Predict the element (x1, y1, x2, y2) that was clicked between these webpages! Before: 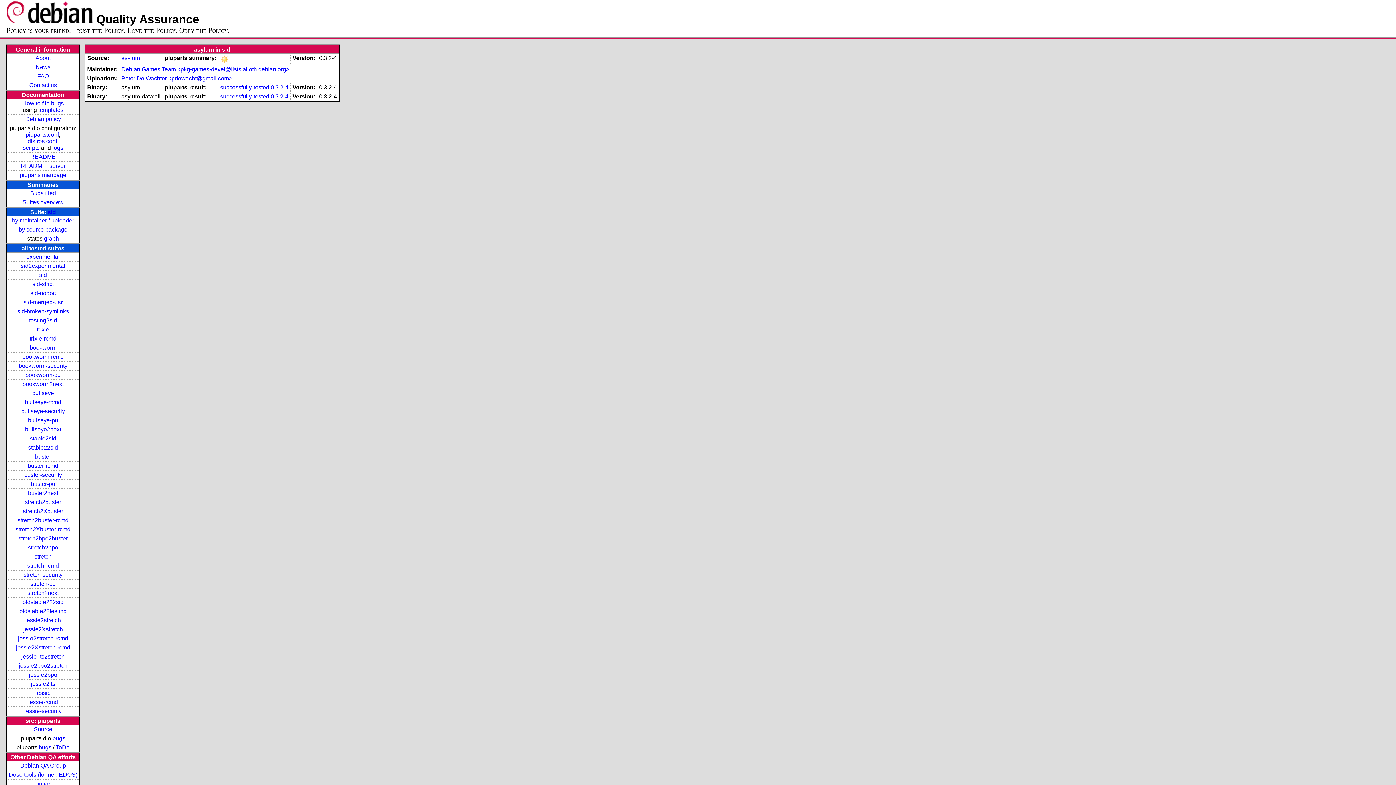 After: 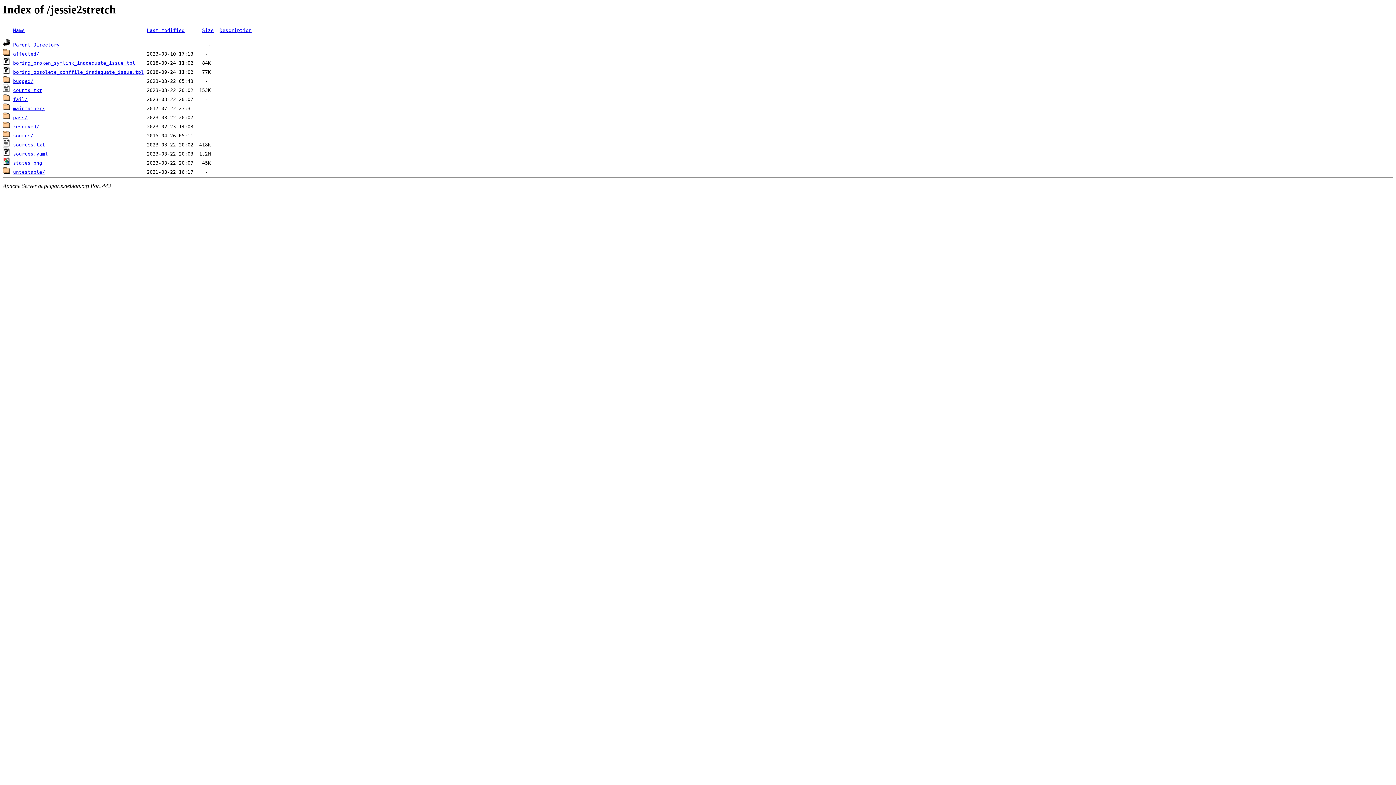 Action: label: jessie2stretch bbox: (25, 617, 60, 623)